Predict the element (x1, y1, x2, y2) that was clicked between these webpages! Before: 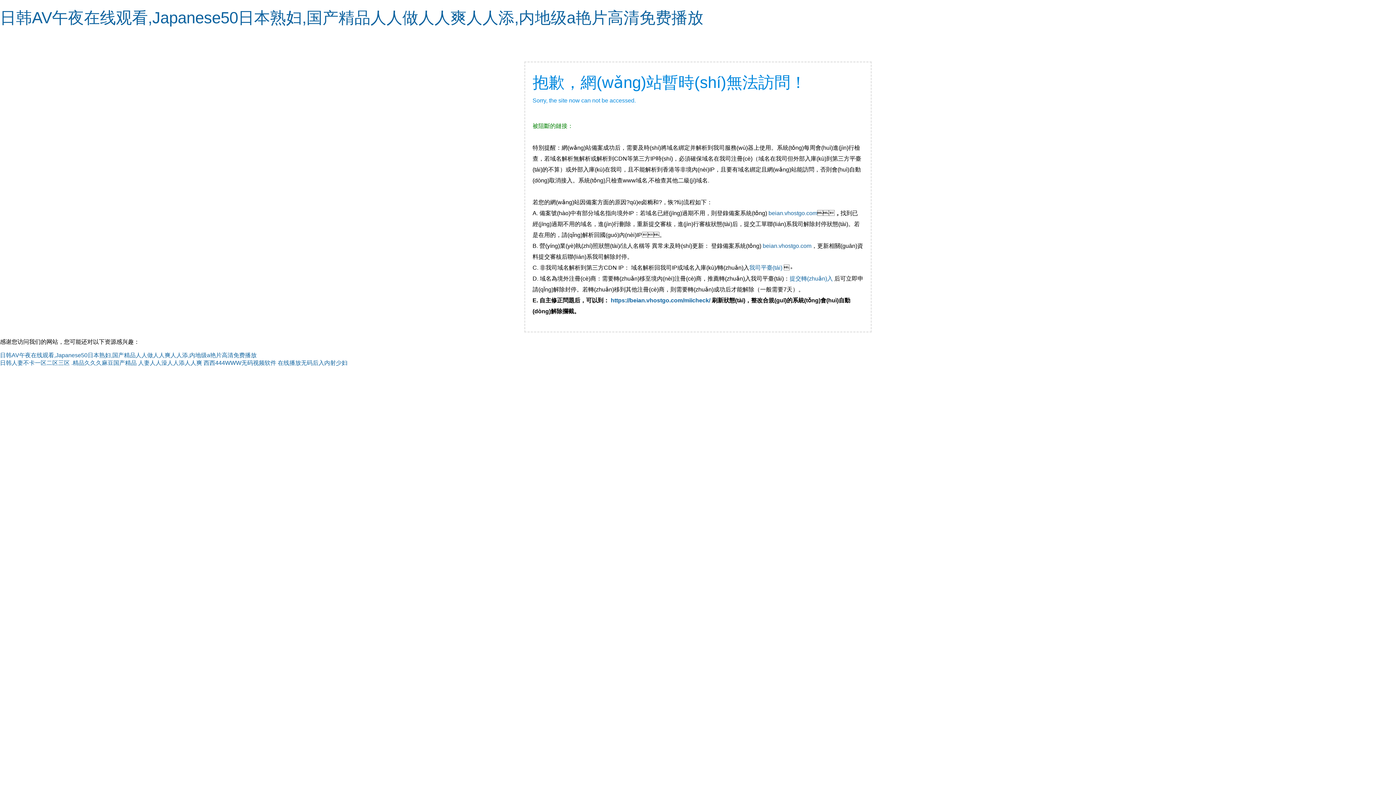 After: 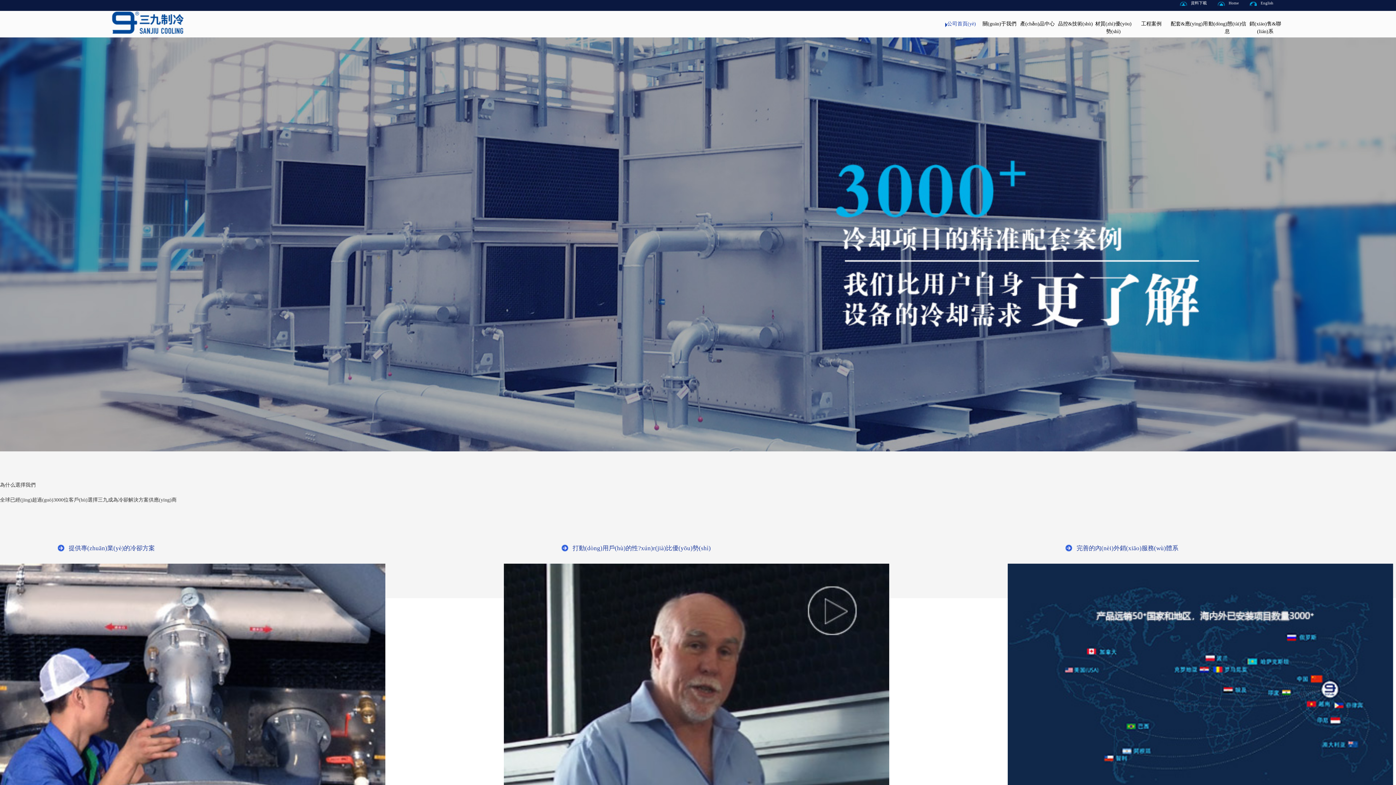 Action: label: 西西444WWW无码视频软件 bbox: (203, 360, 276, 366)